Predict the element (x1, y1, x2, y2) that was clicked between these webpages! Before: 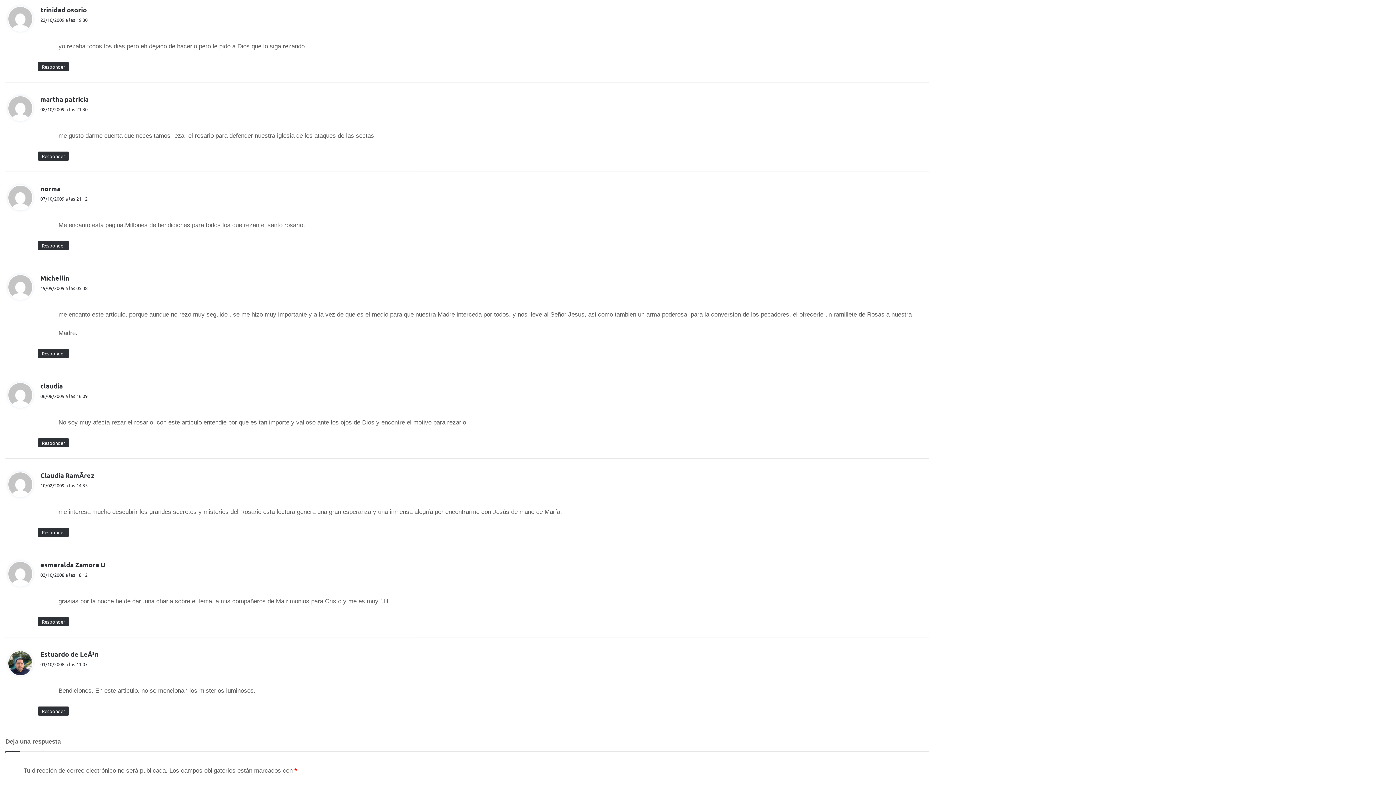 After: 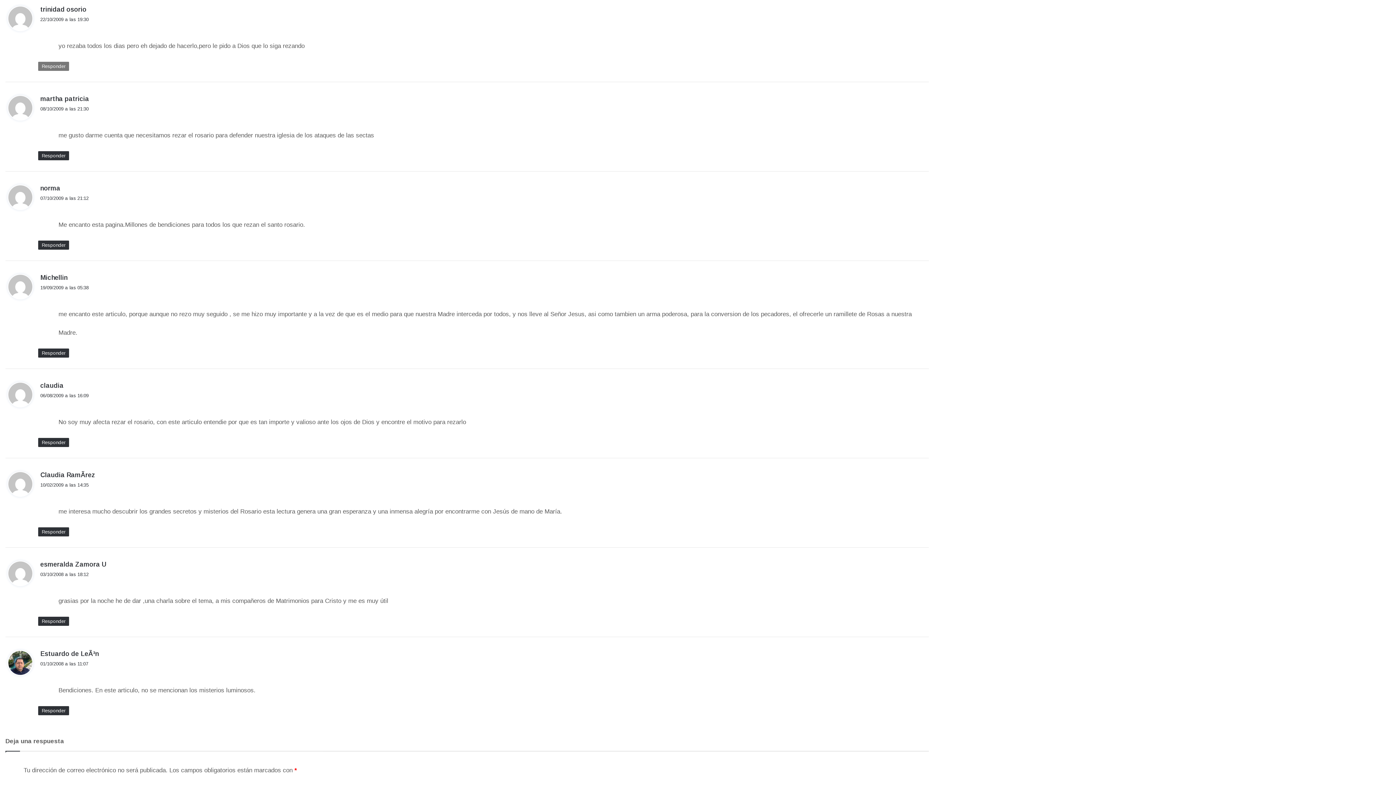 Action: bbox: (38, 62, 68, 71) label: Responder a trinidad osorio